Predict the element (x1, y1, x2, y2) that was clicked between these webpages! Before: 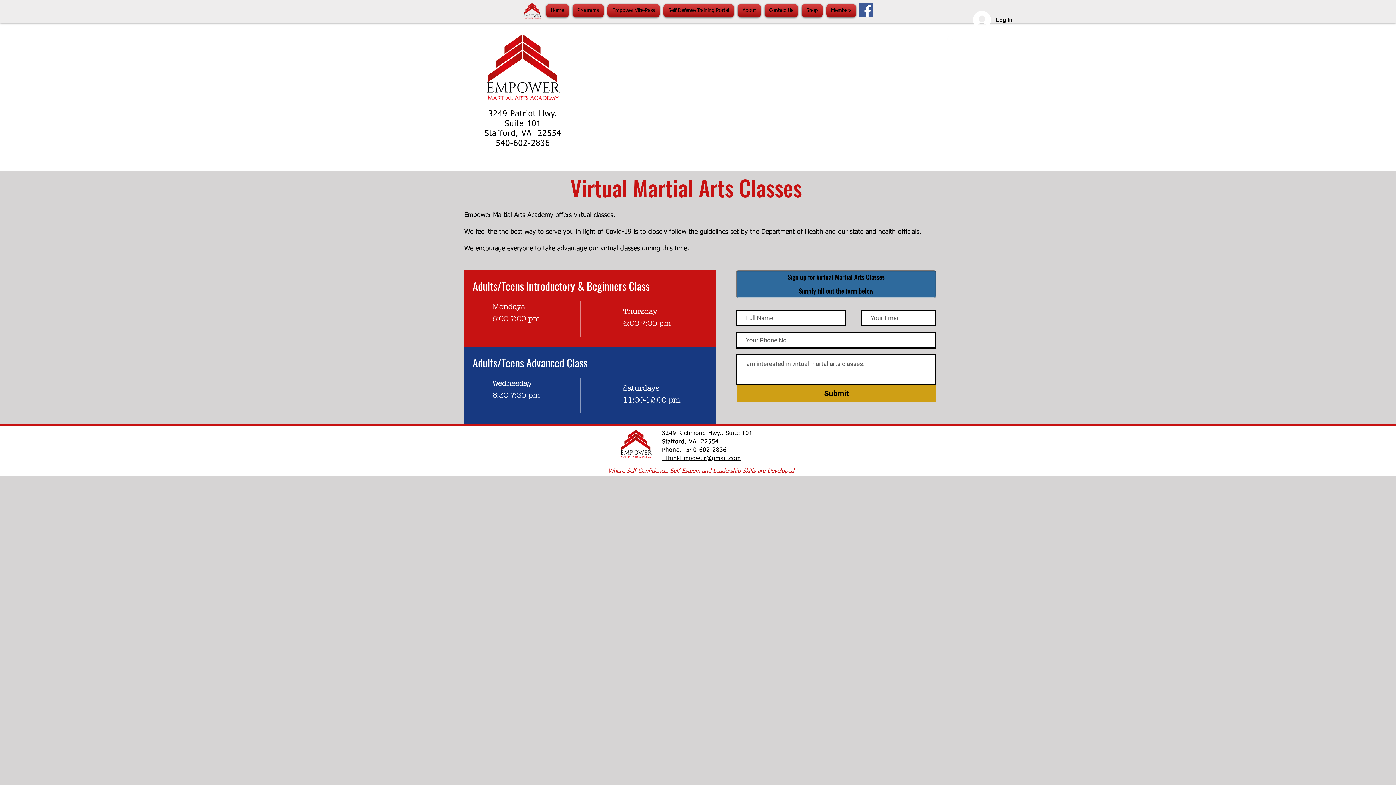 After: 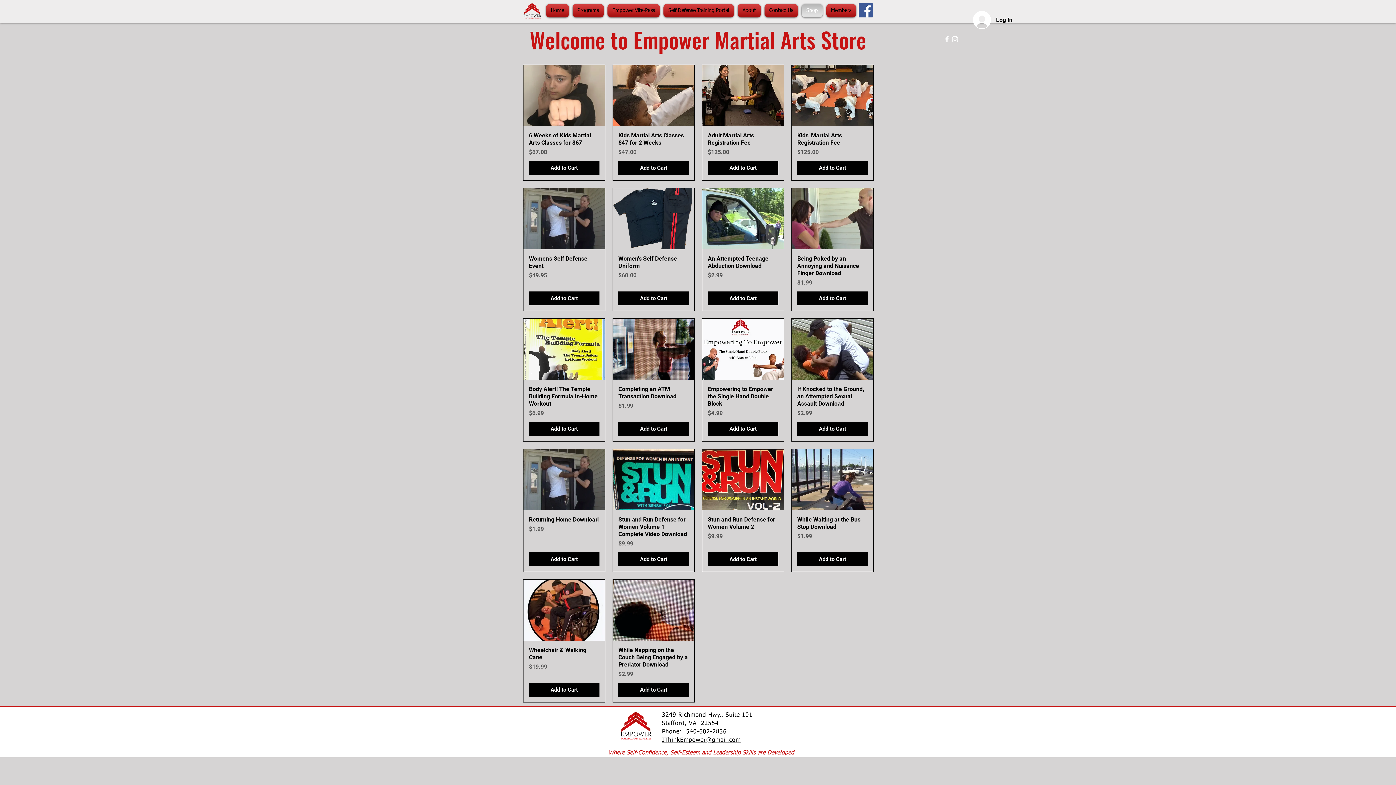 Action: bbox: (800, 4, 824, 17) label: Shop